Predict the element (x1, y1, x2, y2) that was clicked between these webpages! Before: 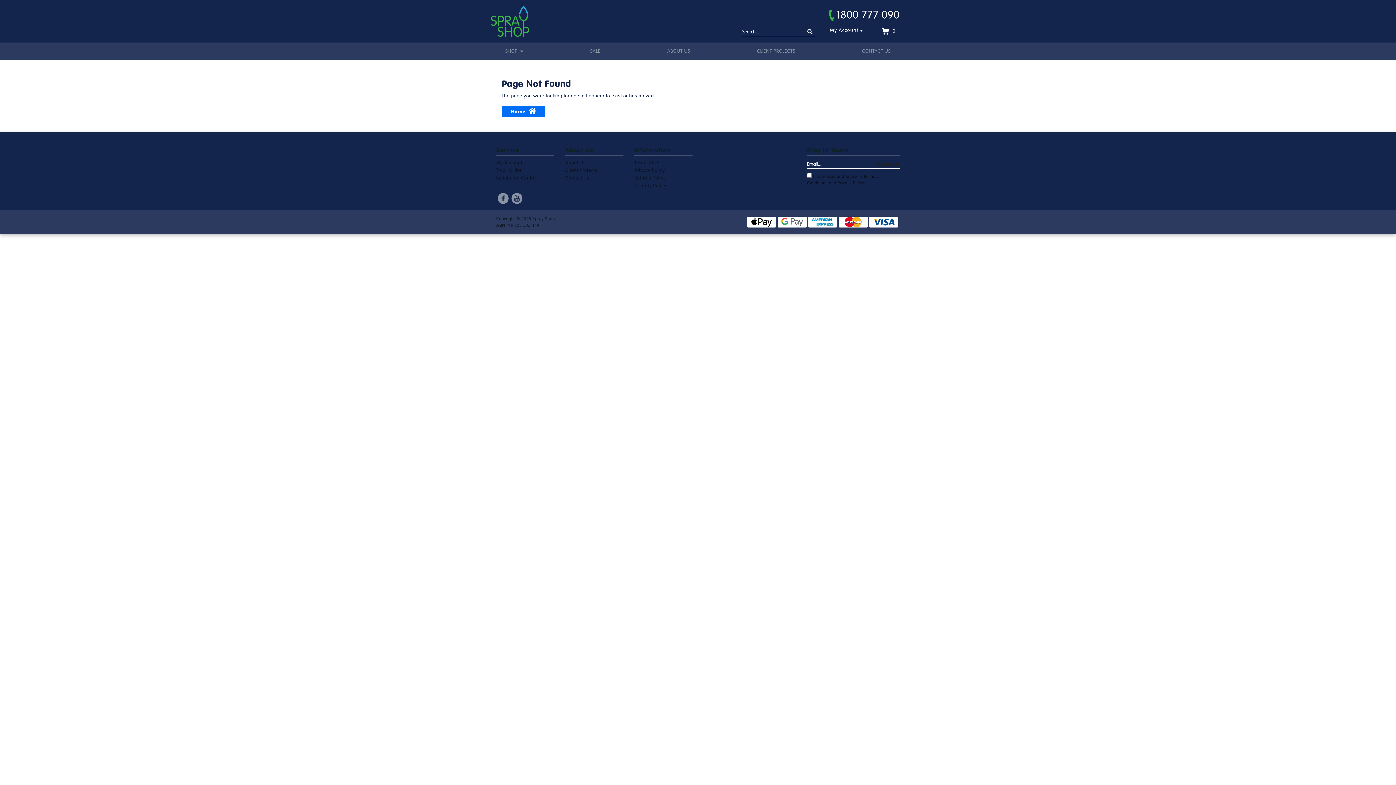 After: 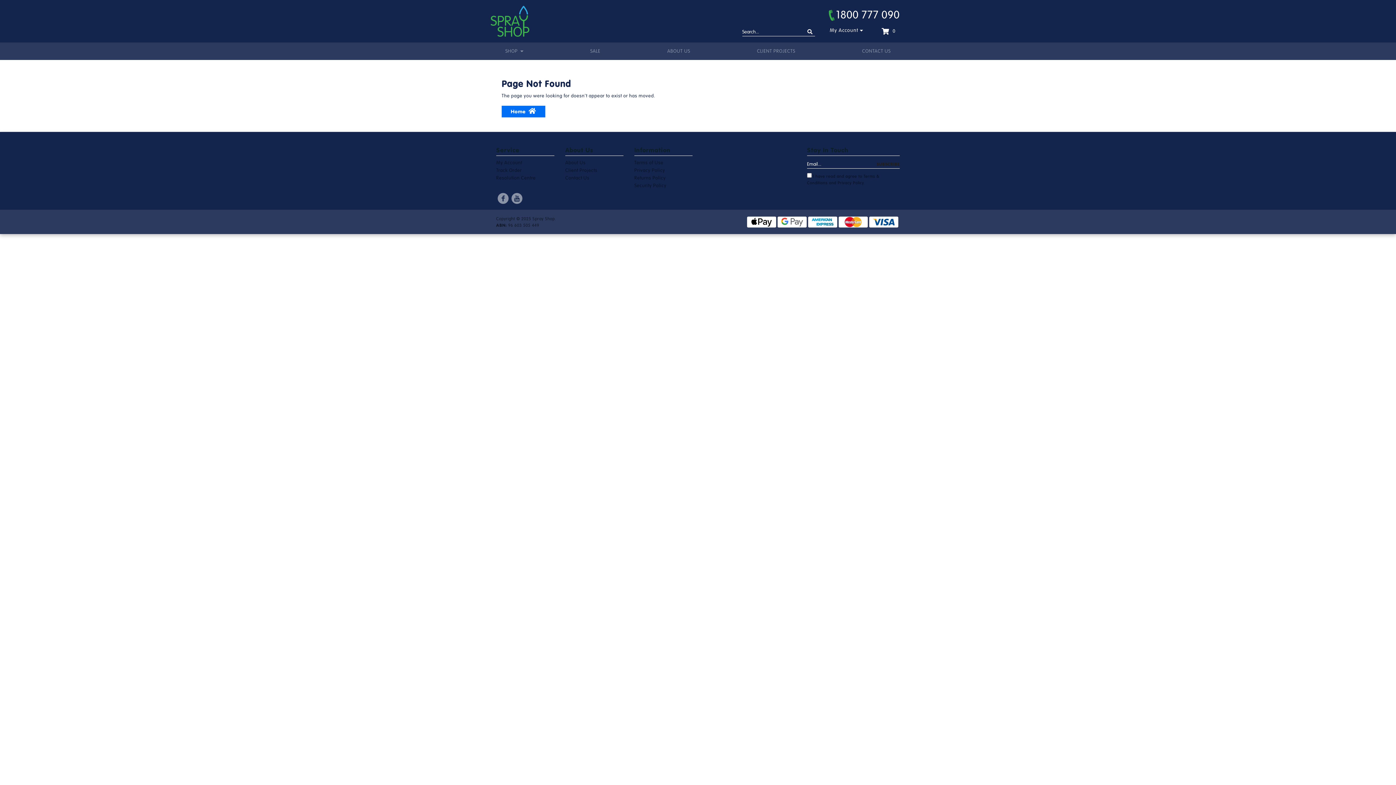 Action: bbox: (511, 194, 522, 202) label: Youtube